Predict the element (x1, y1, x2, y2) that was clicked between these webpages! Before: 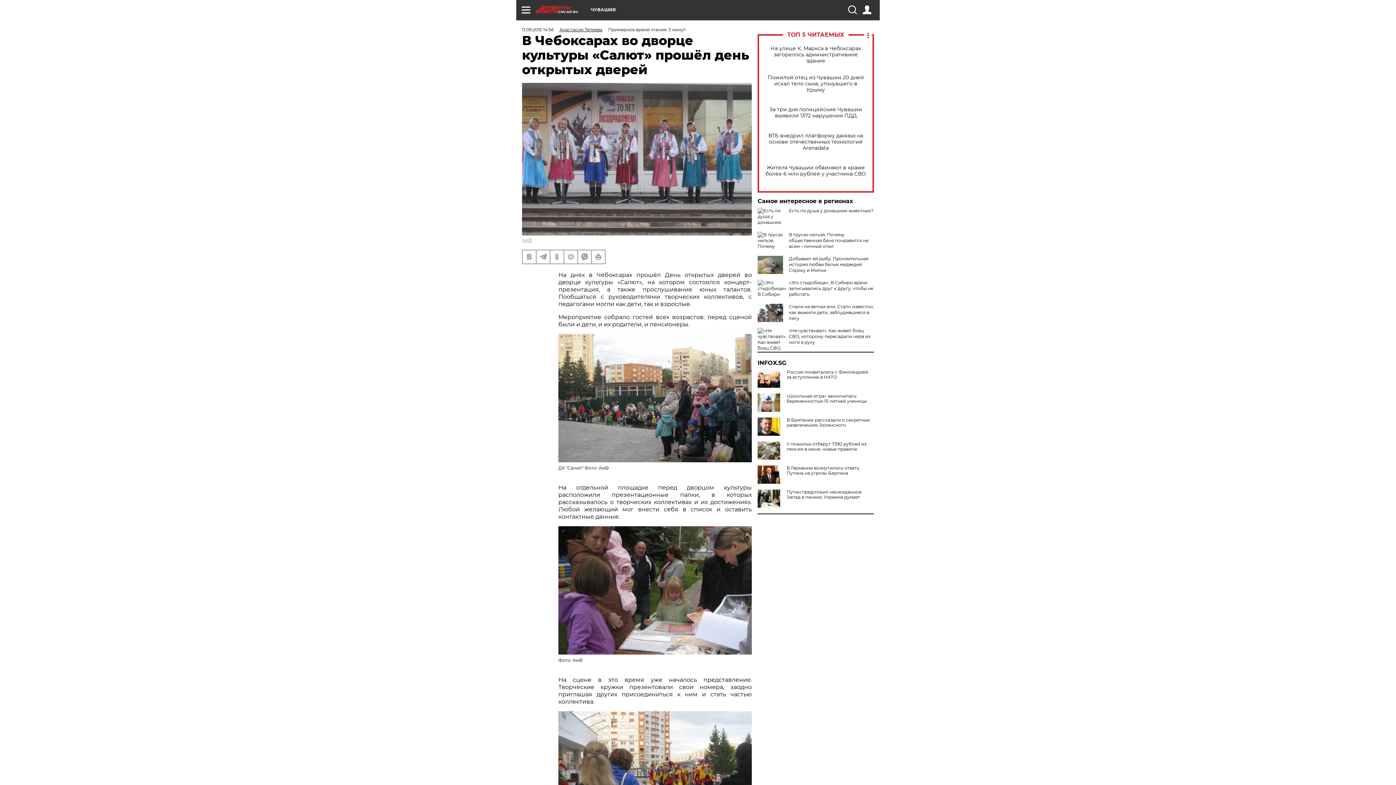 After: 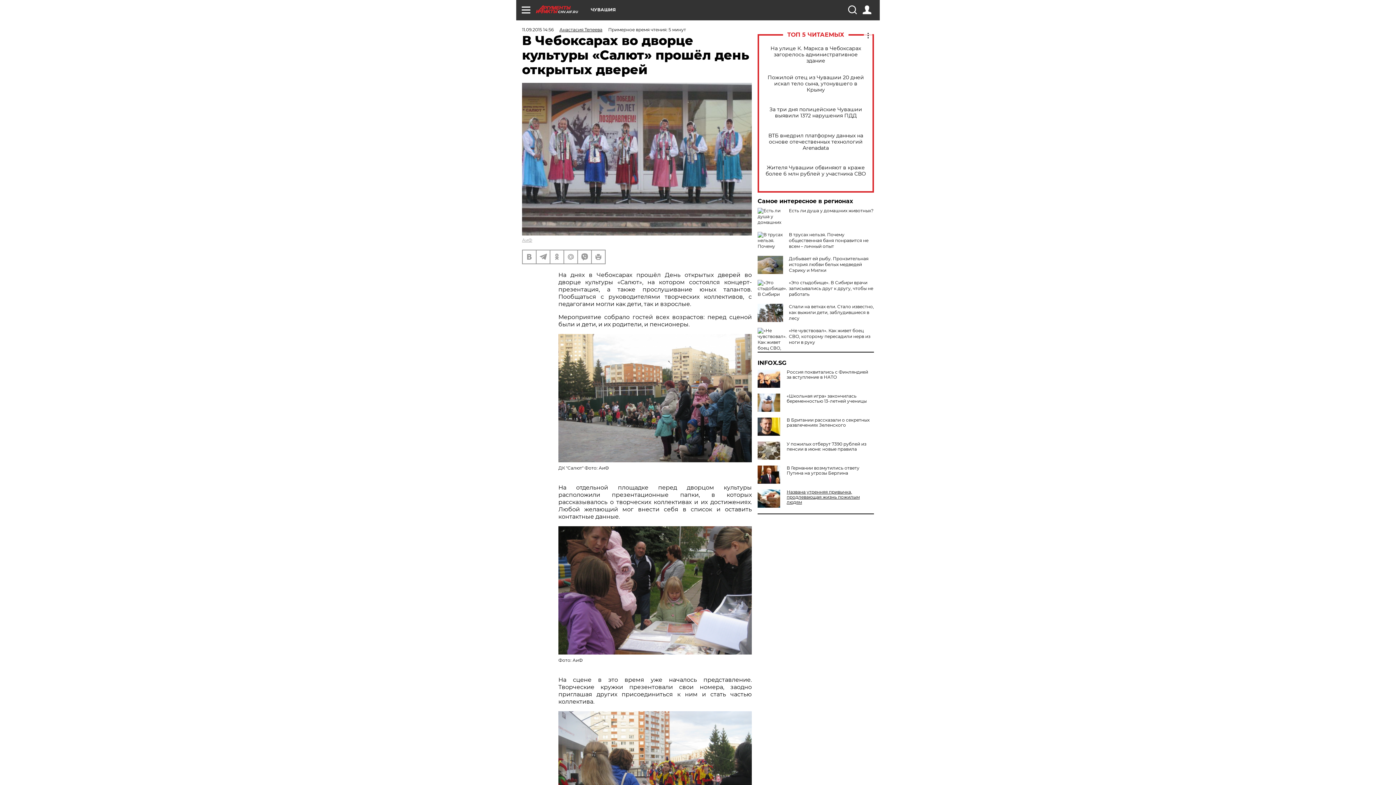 Action: label: Путин предложил неожиданное: Запад в панике, Украина думает bbox: (757, 489, 874, 500)